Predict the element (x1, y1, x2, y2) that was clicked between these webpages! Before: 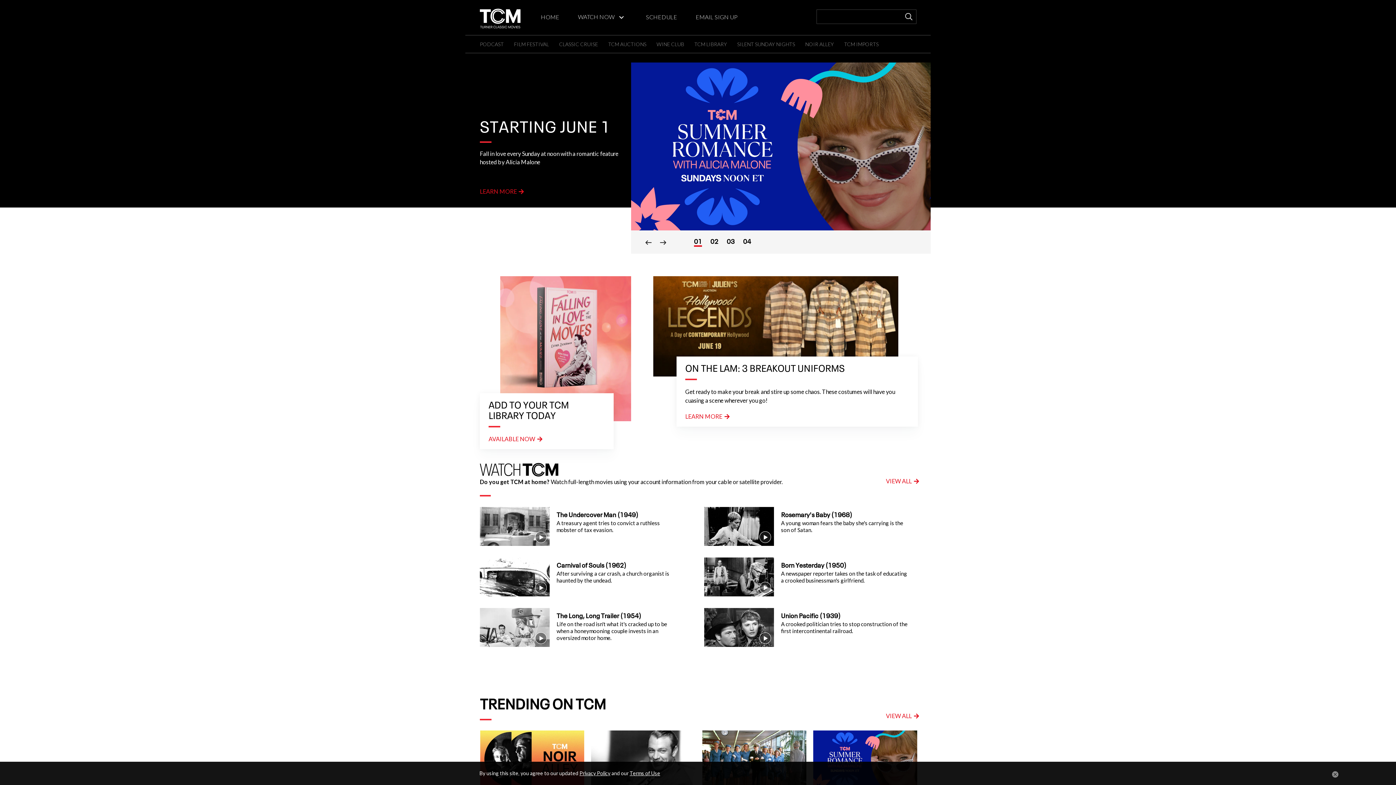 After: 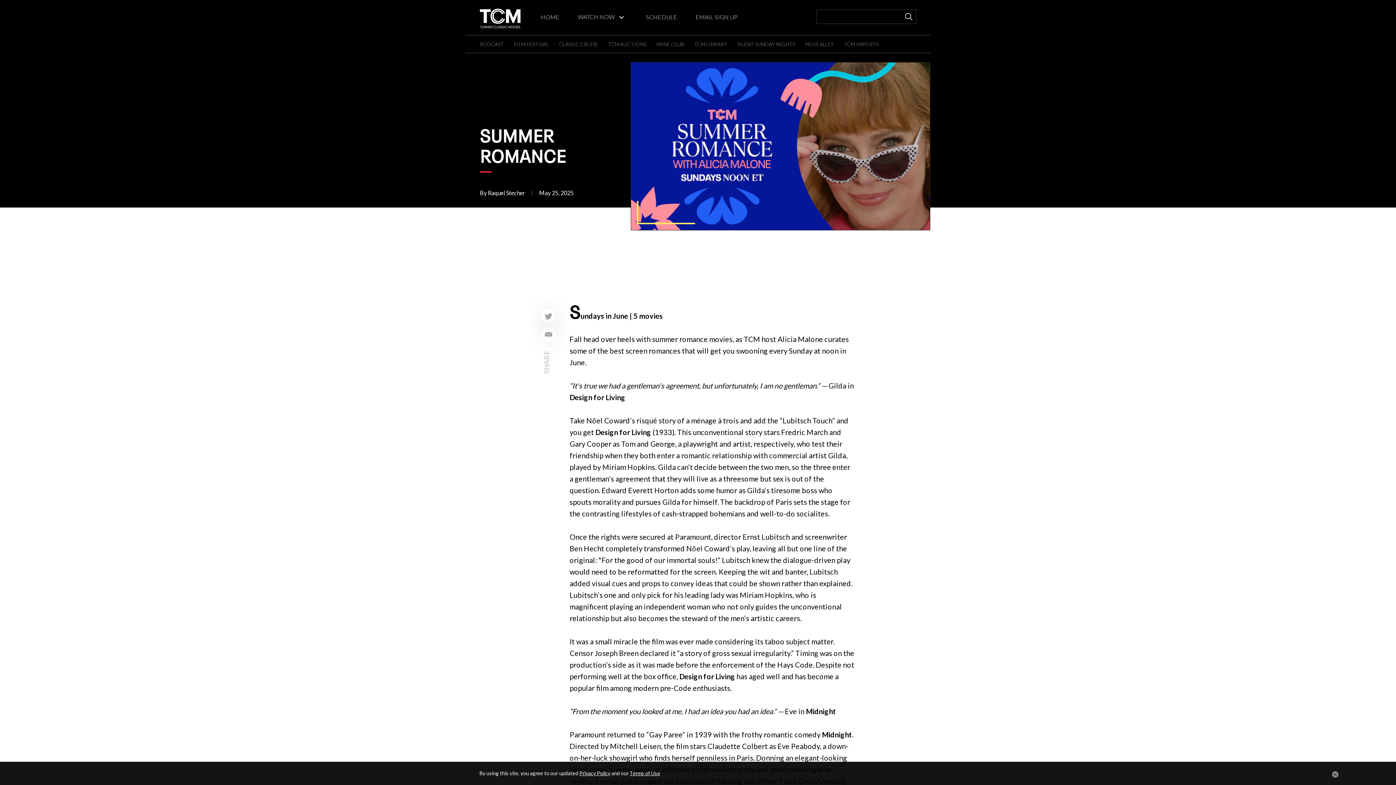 Action: label: LEARN MORE bbox: (480, 188, 524, 194)